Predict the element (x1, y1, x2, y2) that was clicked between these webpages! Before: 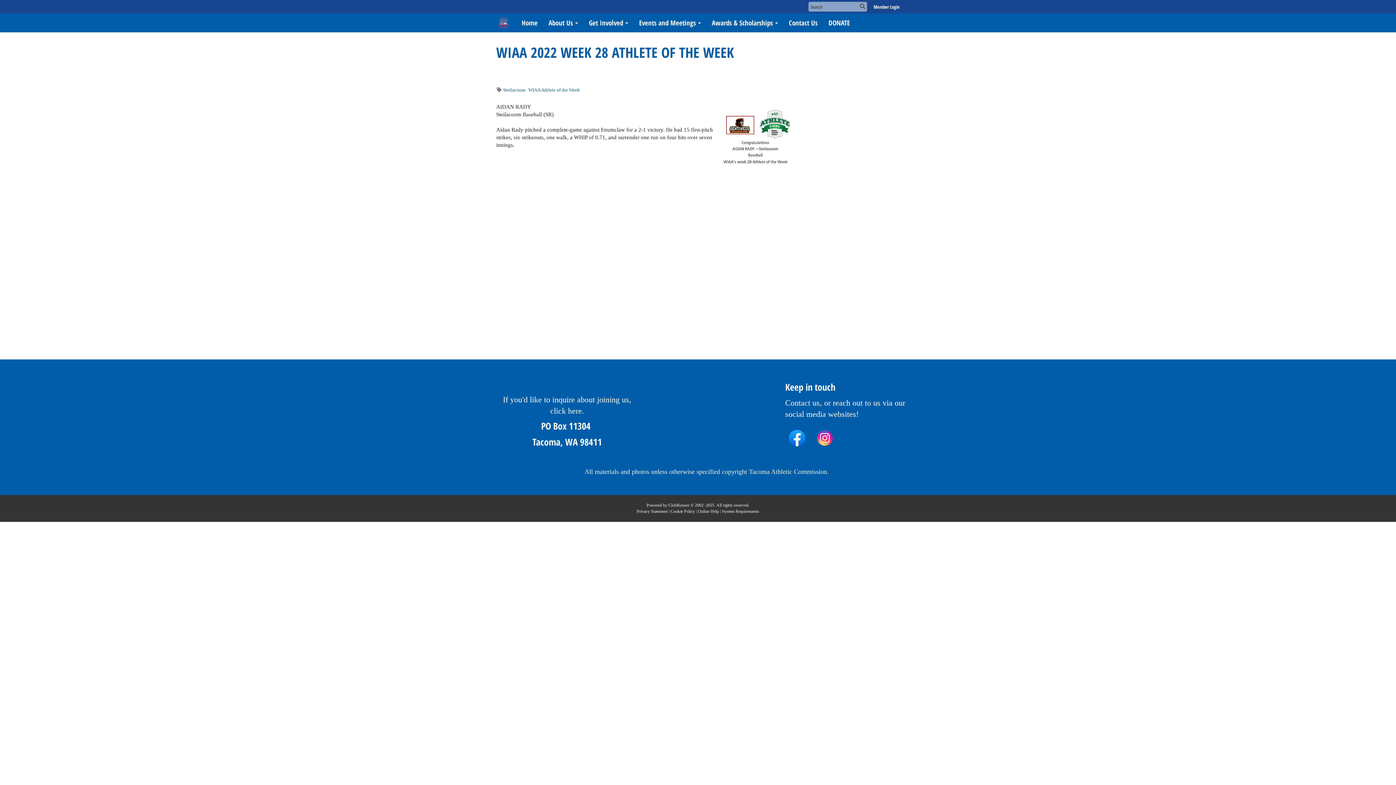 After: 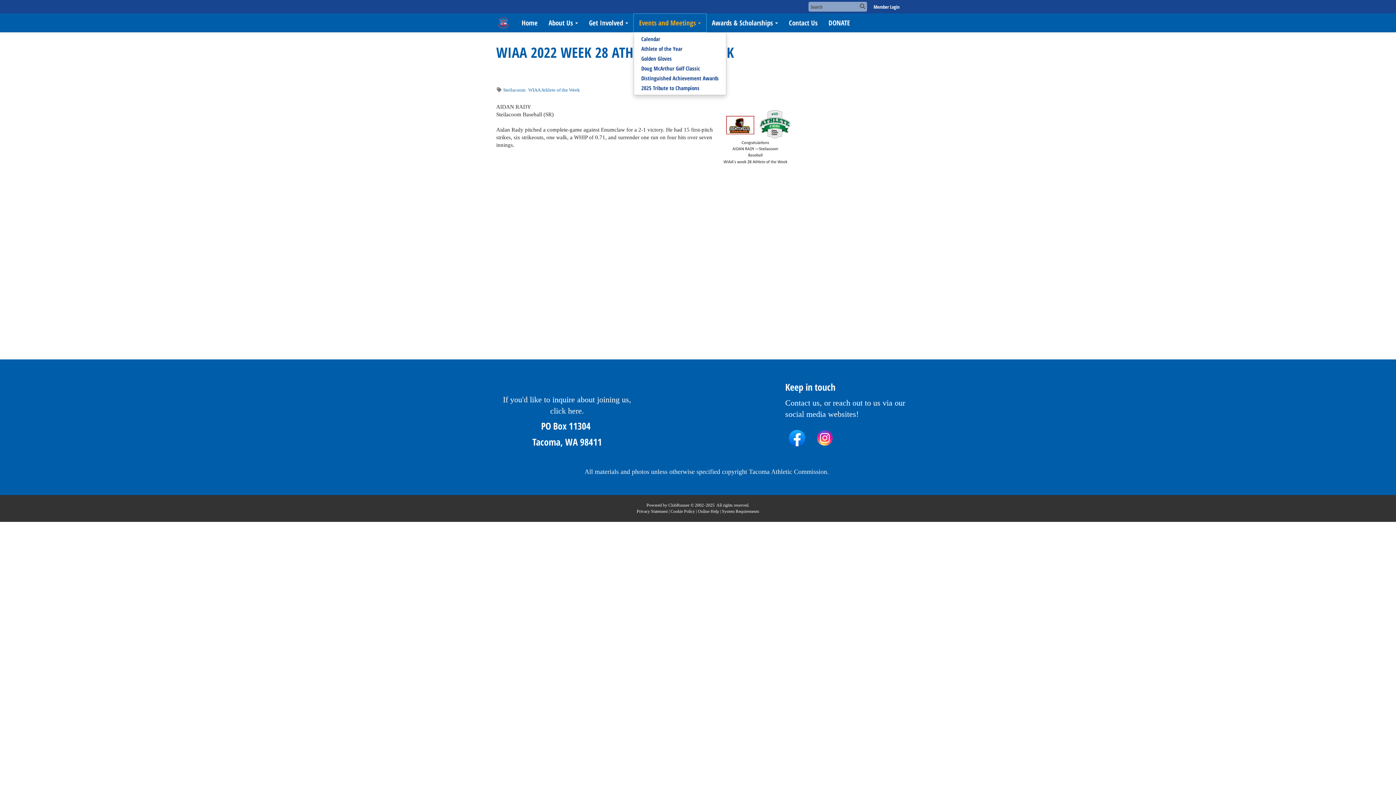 Action: label: Events and Meetings bbox: (633, 13, 706, 32)